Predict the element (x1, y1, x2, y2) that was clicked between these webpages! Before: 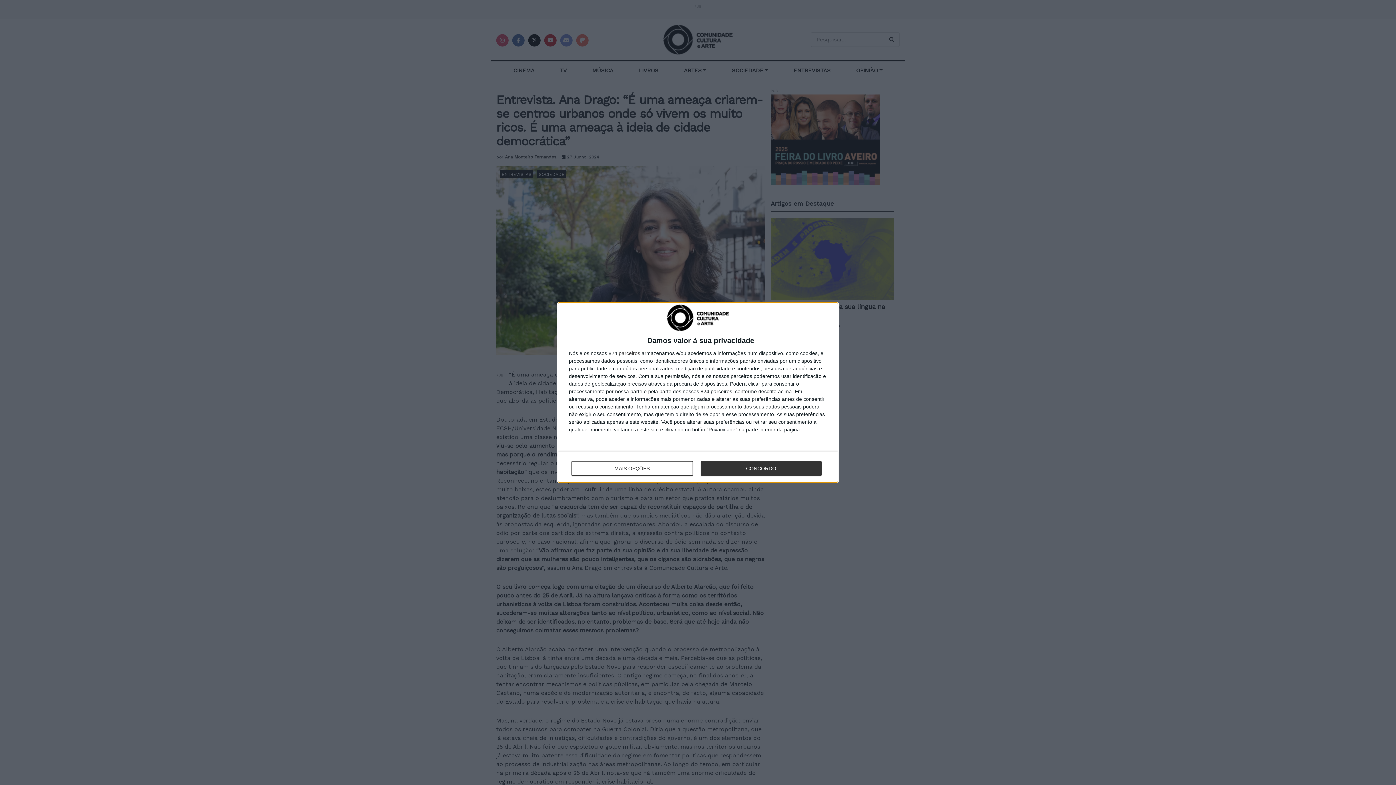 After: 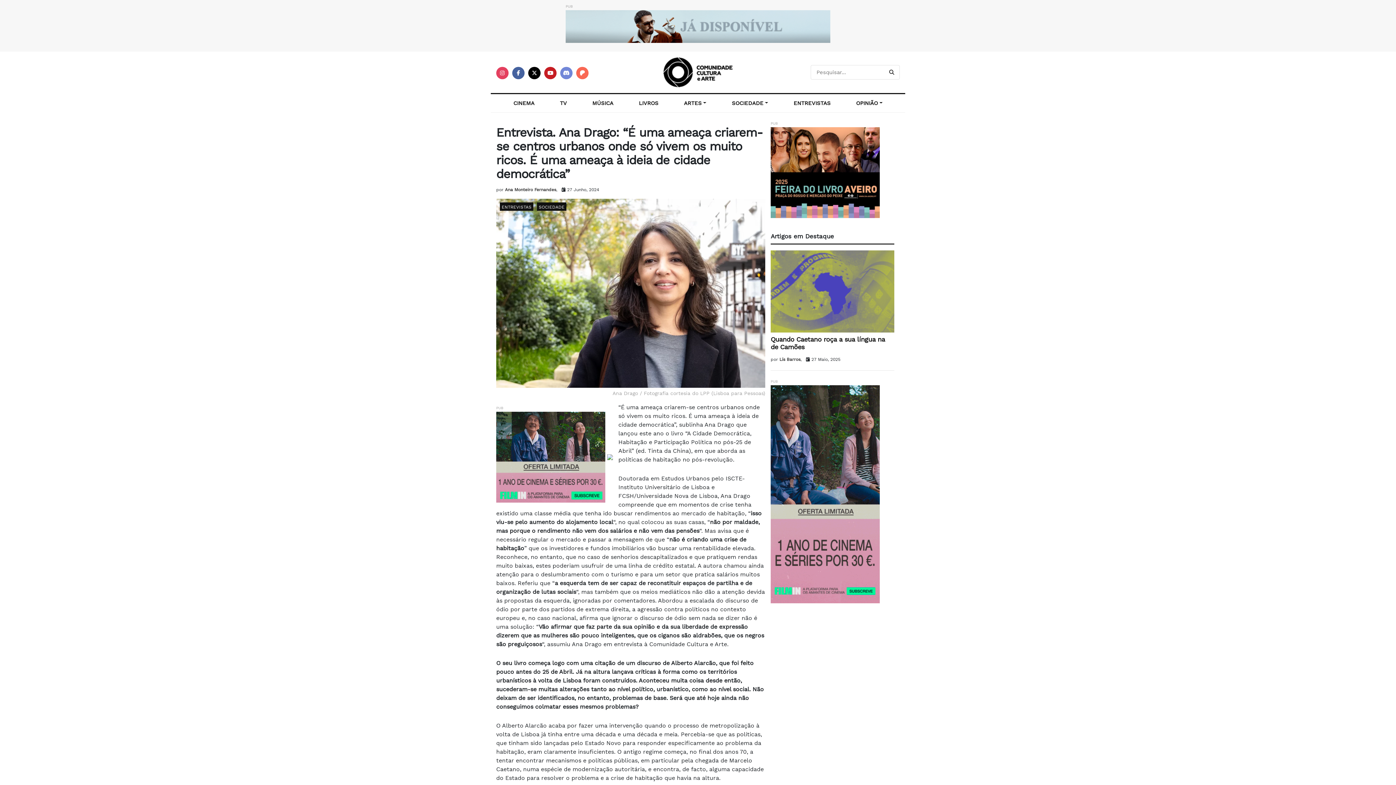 Action: label: CONCORDO bbox: (700, 461, 821, 476)